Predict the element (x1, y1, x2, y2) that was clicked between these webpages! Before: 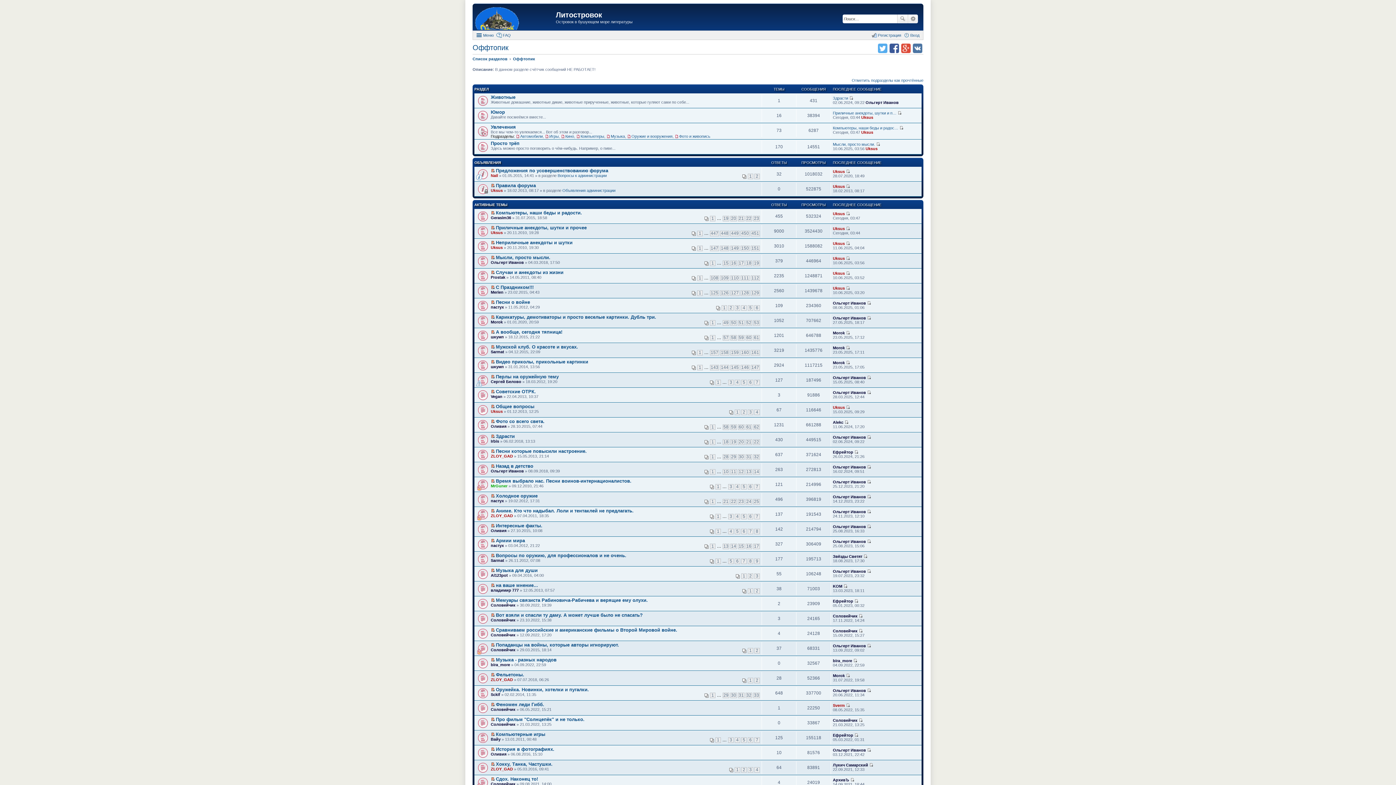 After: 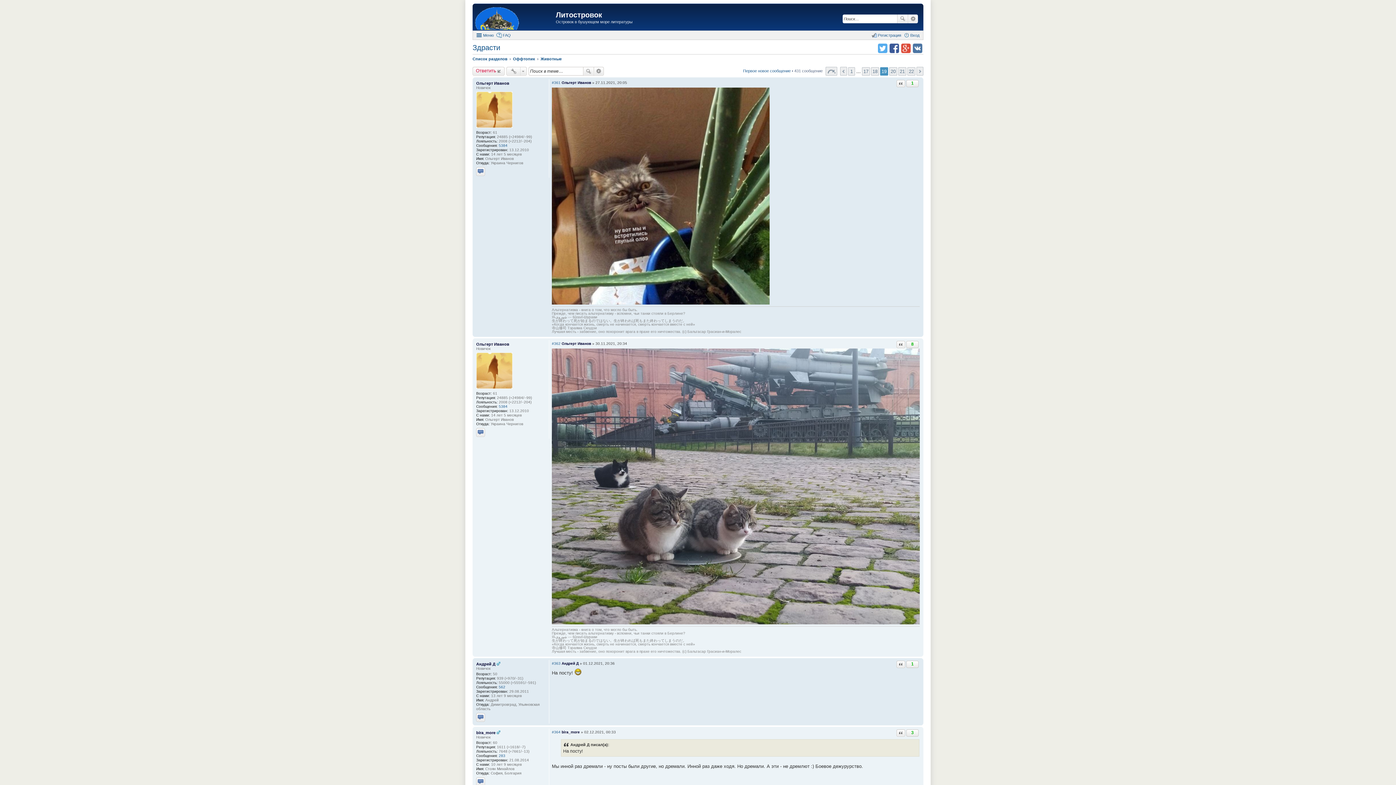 Action: bbox: (730, 439, 737, 444) label: 19